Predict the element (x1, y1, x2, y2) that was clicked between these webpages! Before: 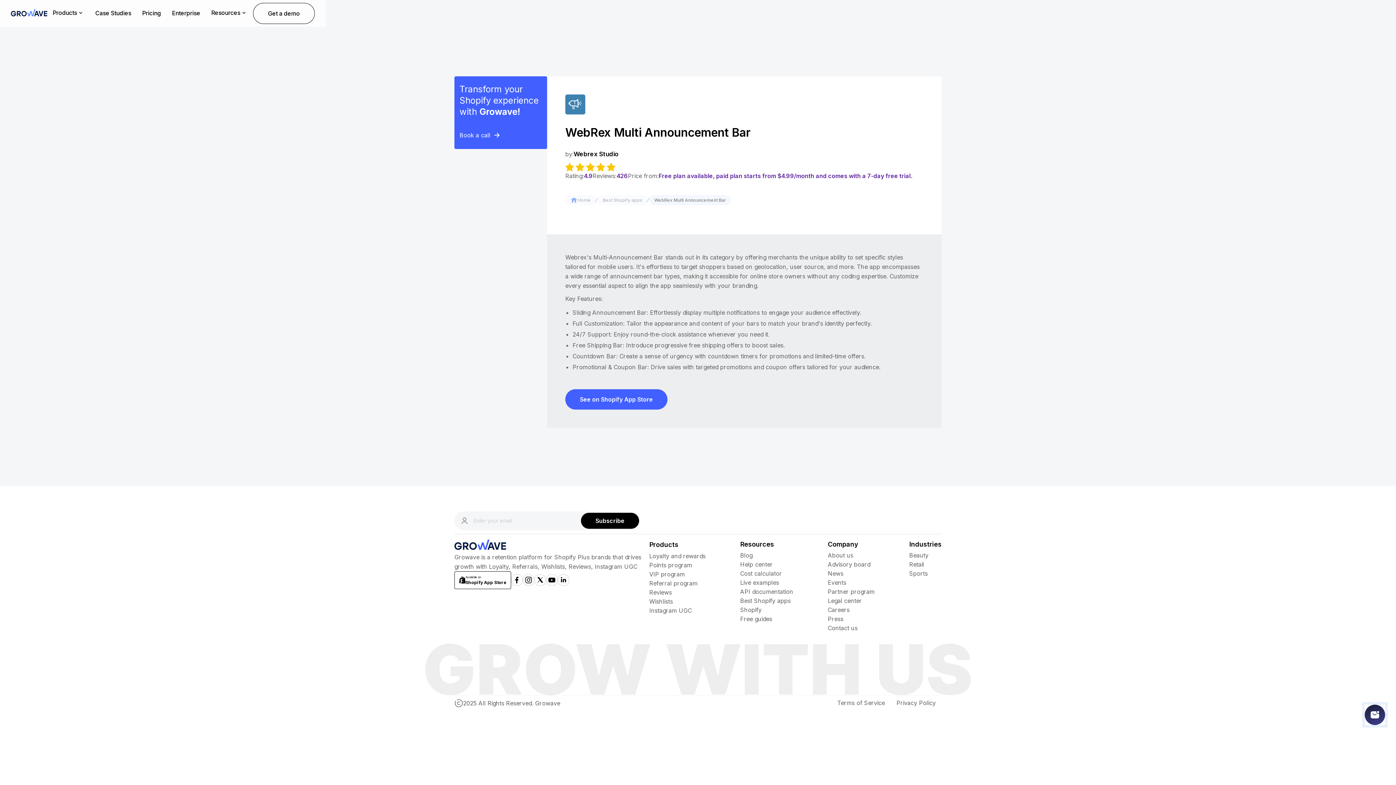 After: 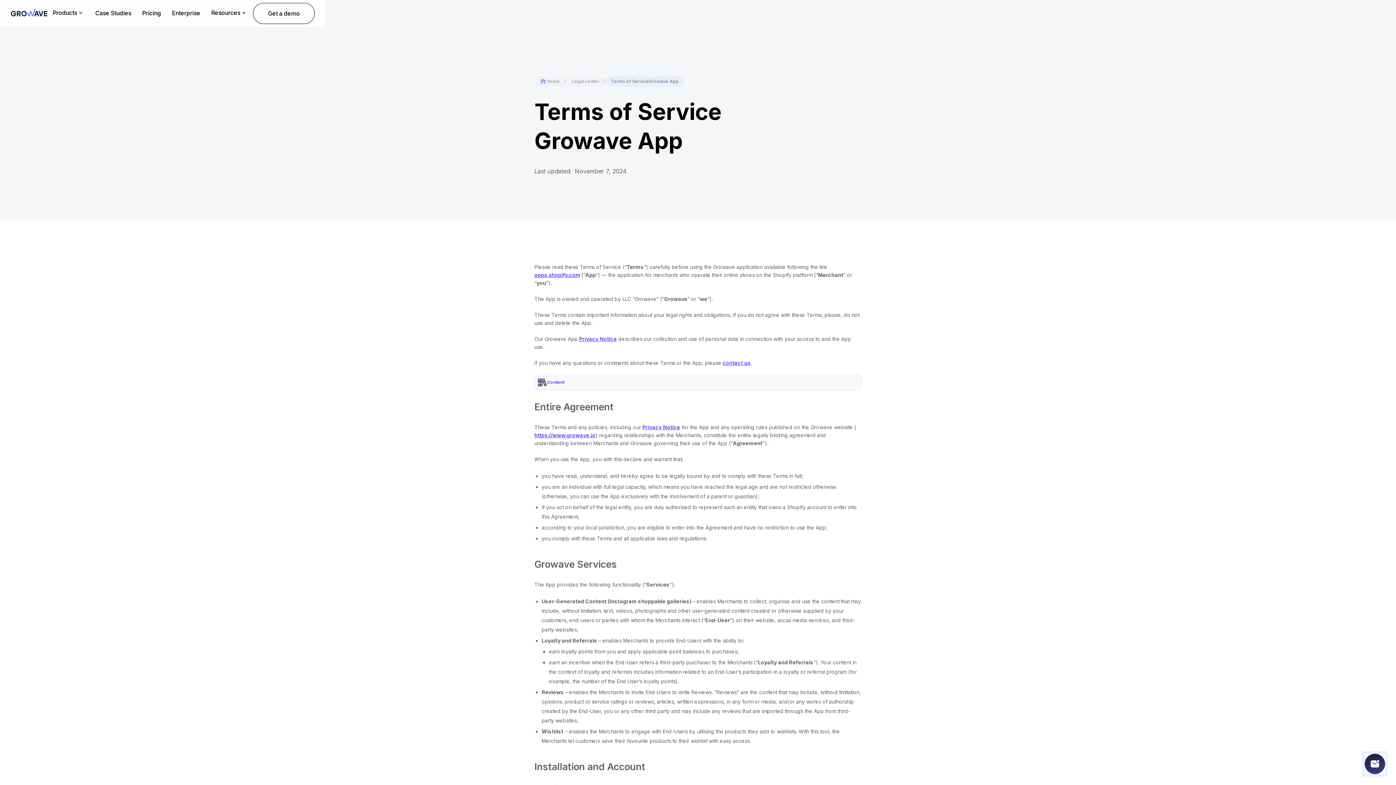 Action: bbox: (831, 696, 890, 711) label: Terms of Service